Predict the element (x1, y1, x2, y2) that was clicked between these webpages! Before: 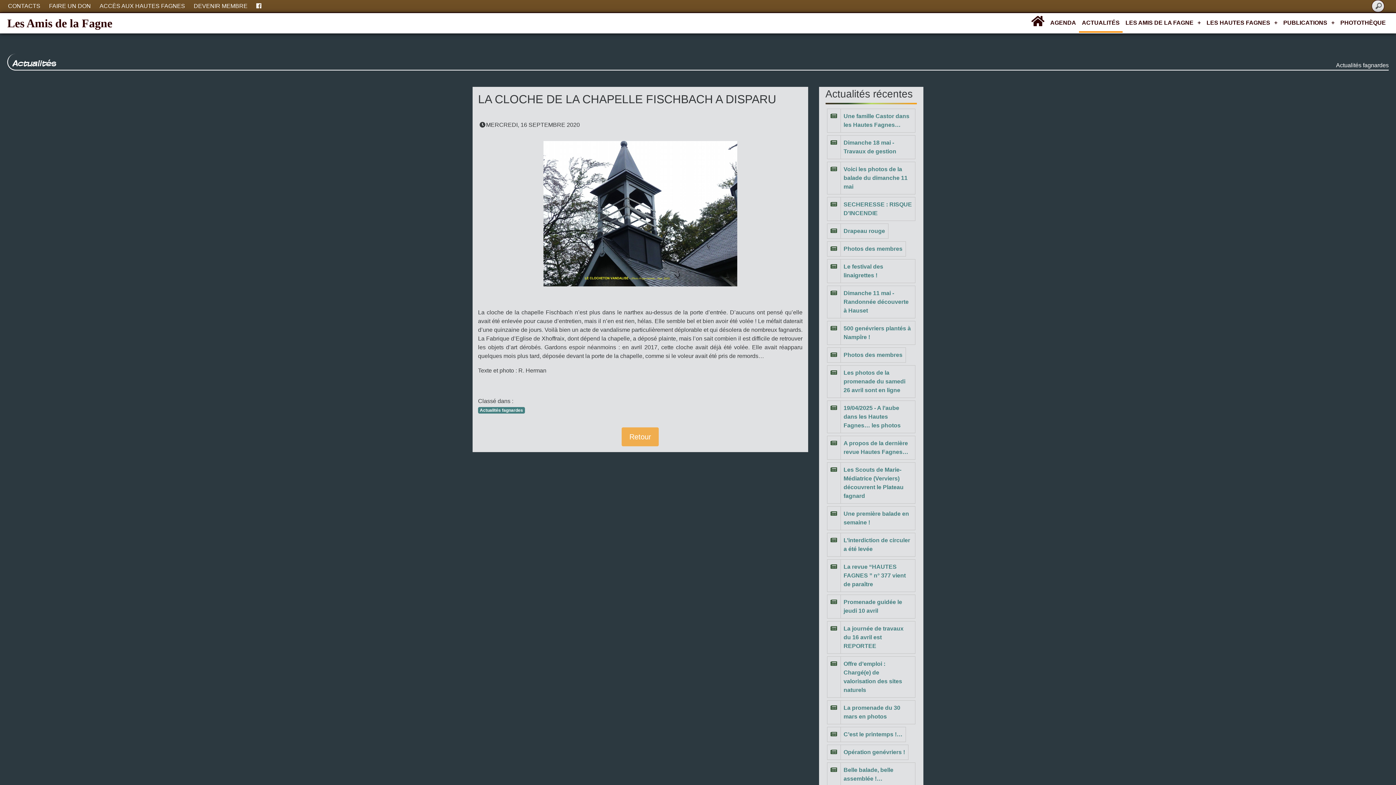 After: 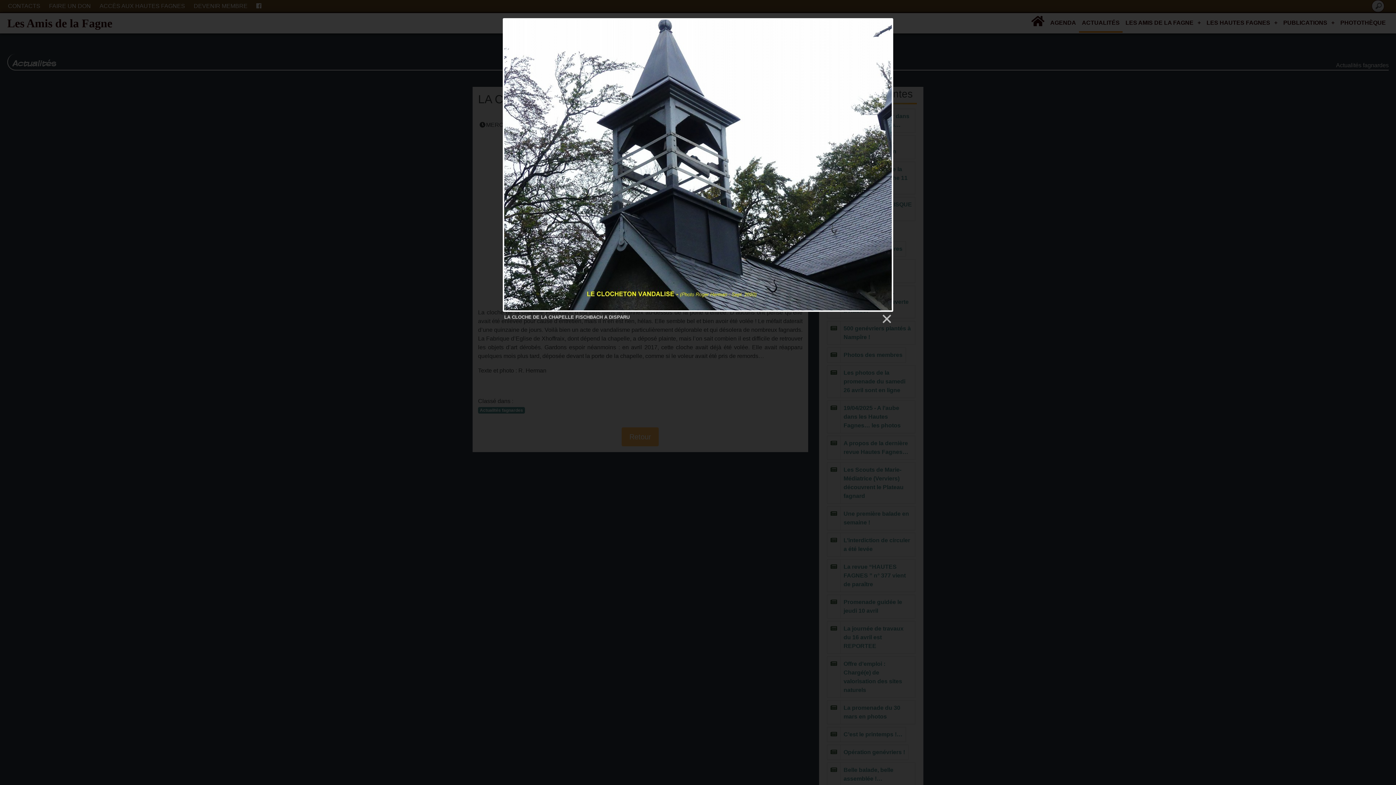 Action: bbox: (543, 210, 737, 216)